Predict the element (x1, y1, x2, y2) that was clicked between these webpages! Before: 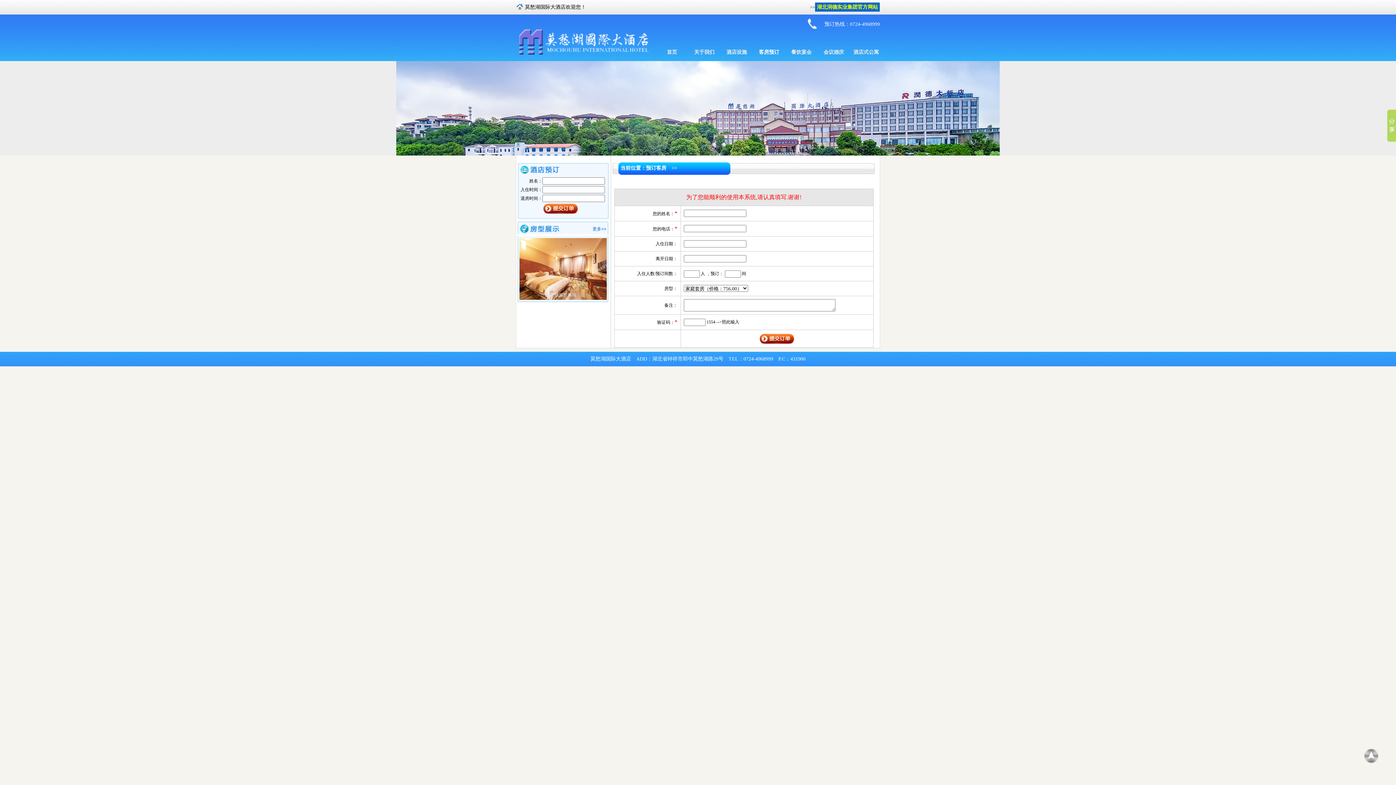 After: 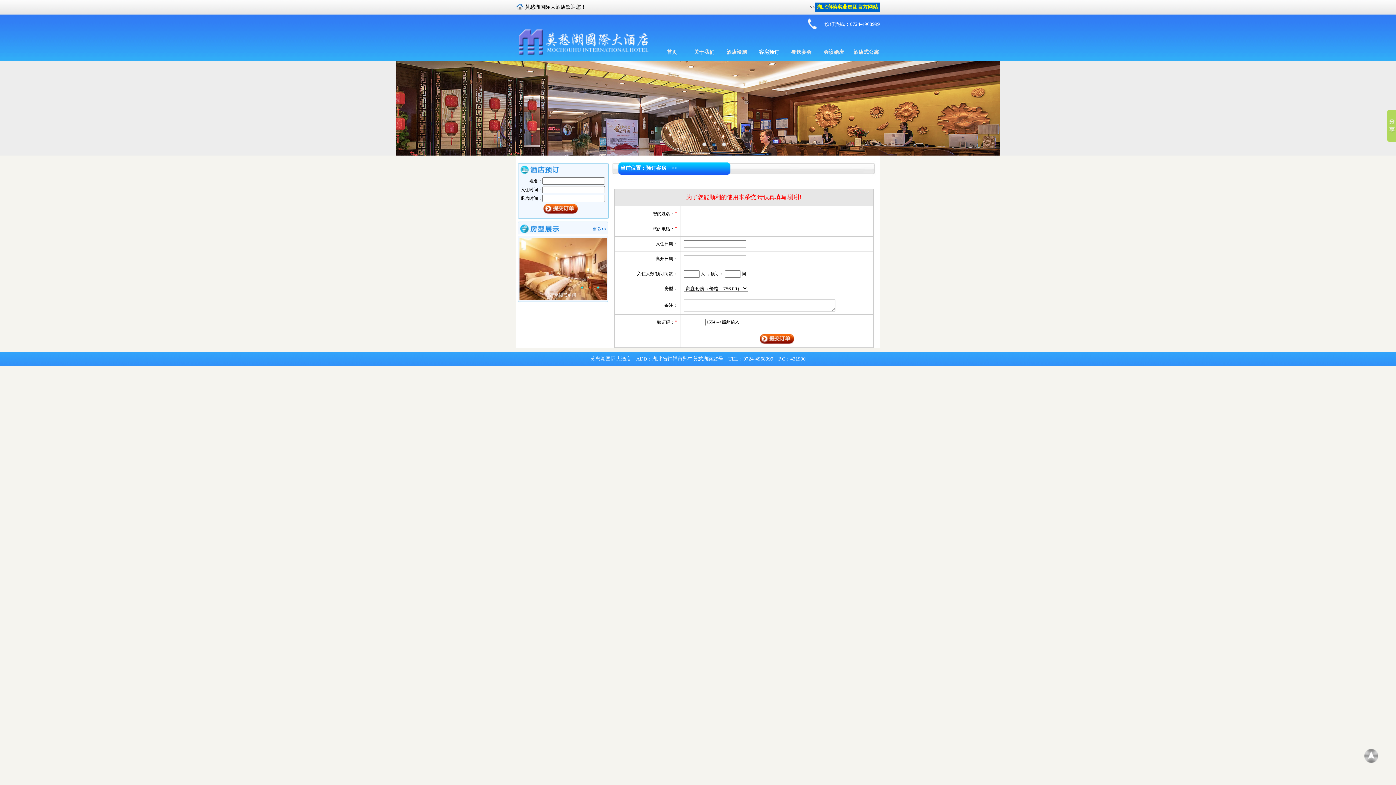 Action: label: 湖北润德实业集团官方网站 bbox: (815, 2, 880, 11)